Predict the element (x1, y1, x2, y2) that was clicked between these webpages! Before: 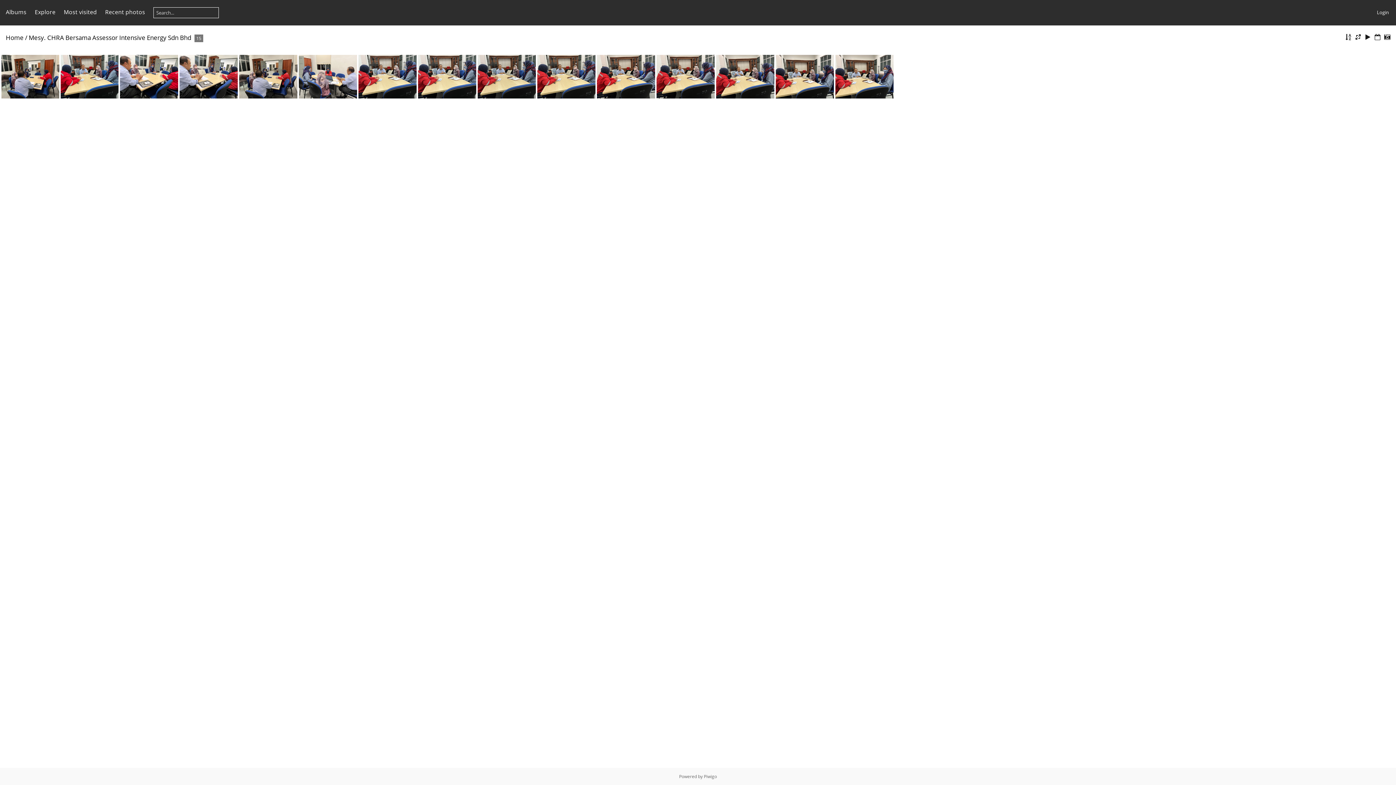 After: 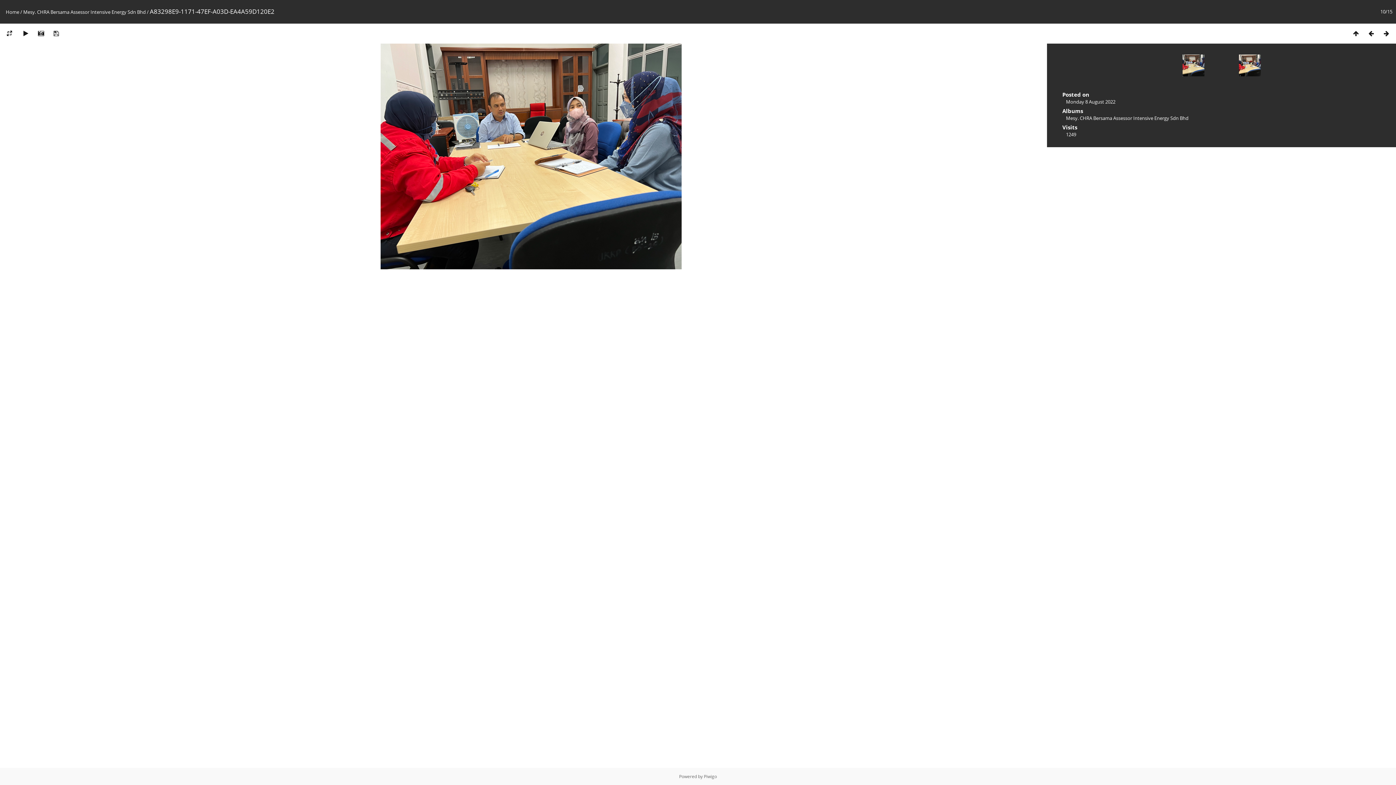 Action: bbox: (537, 54, 595, 98)